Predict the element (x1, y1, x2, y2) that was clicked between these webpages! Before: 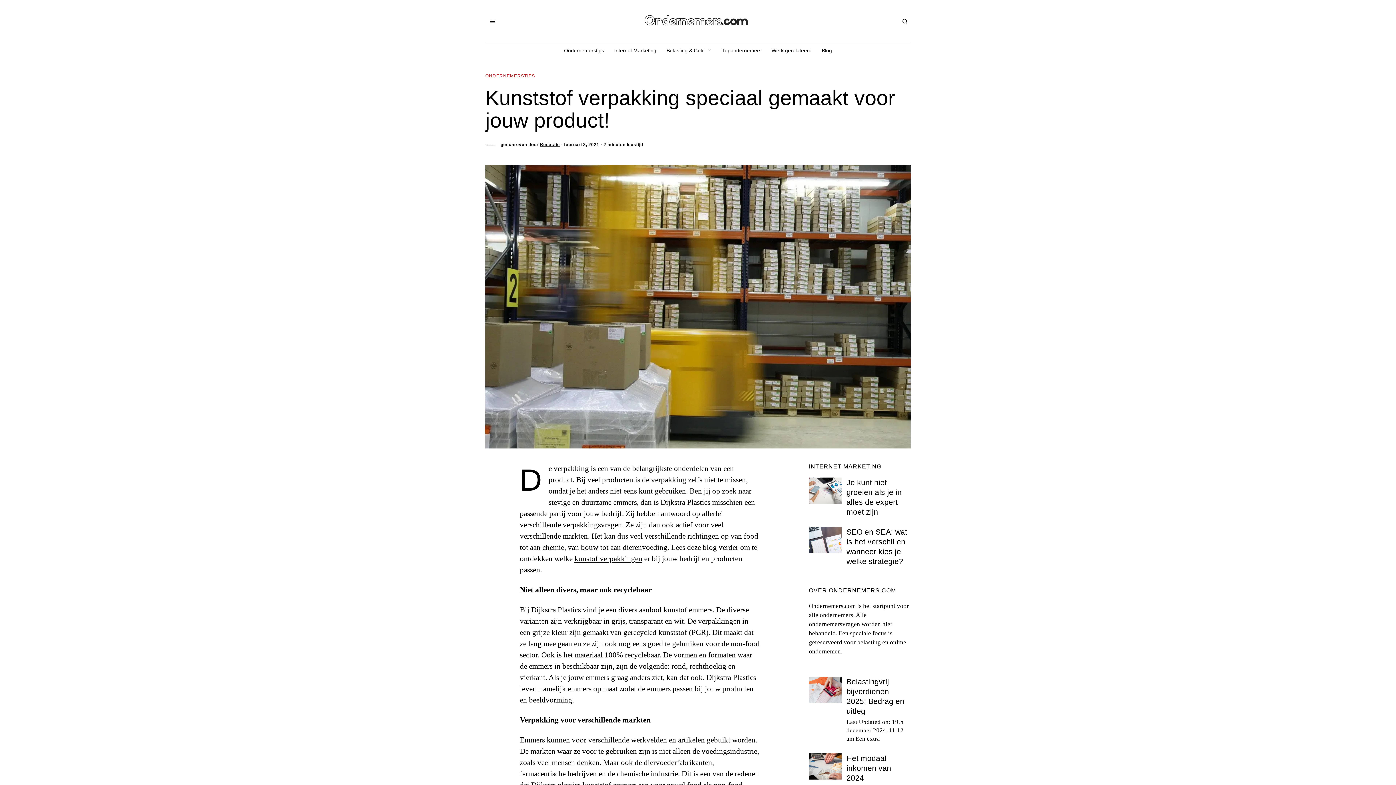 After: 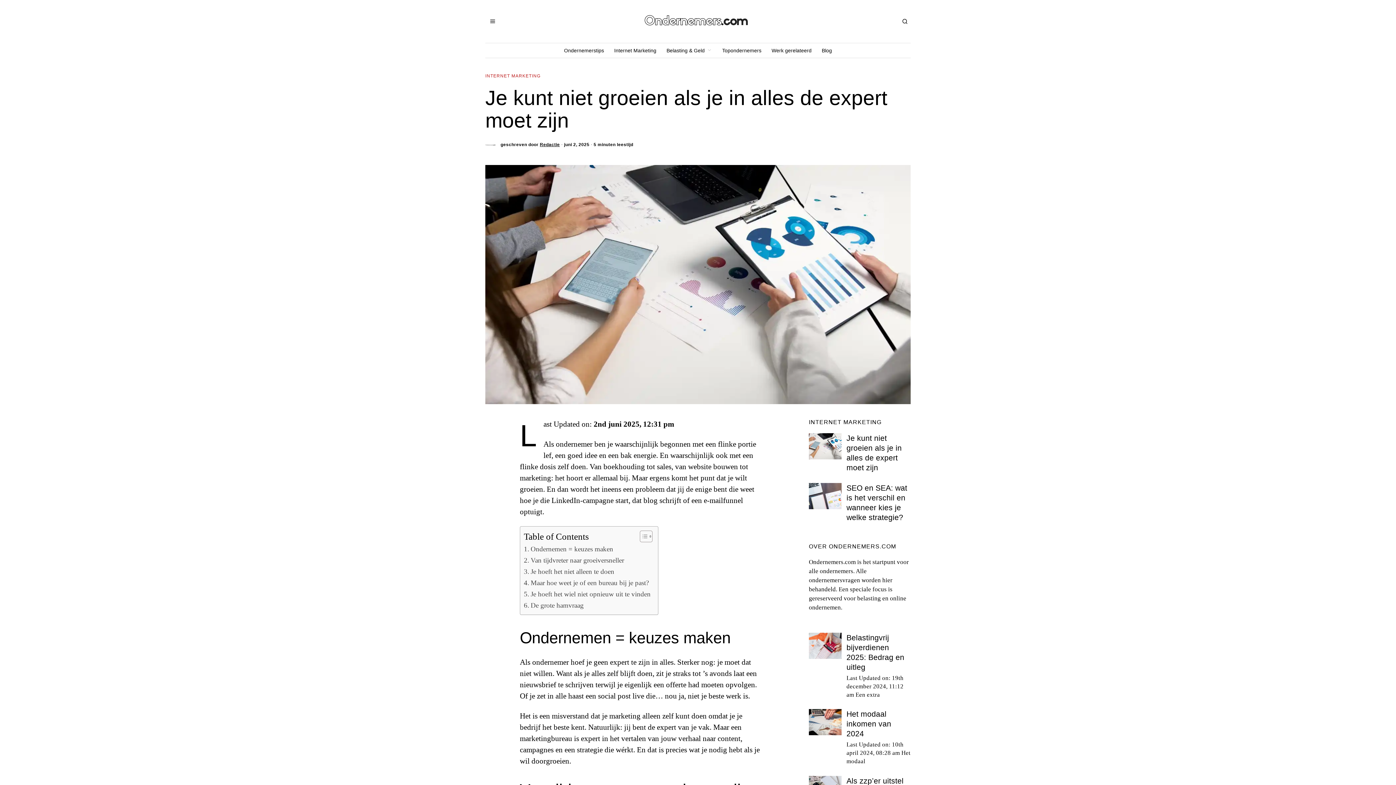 Action: bbox: (809, 477, 841, 503)